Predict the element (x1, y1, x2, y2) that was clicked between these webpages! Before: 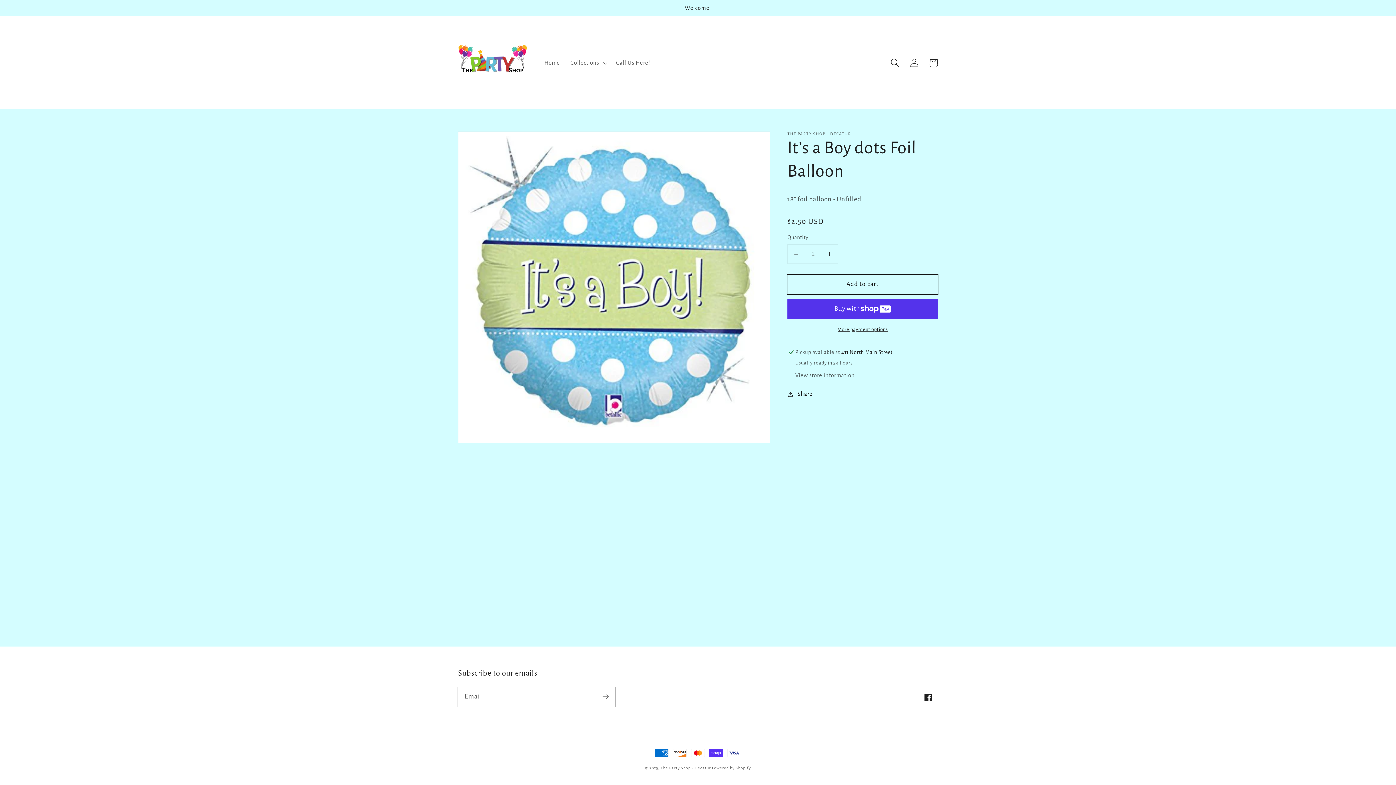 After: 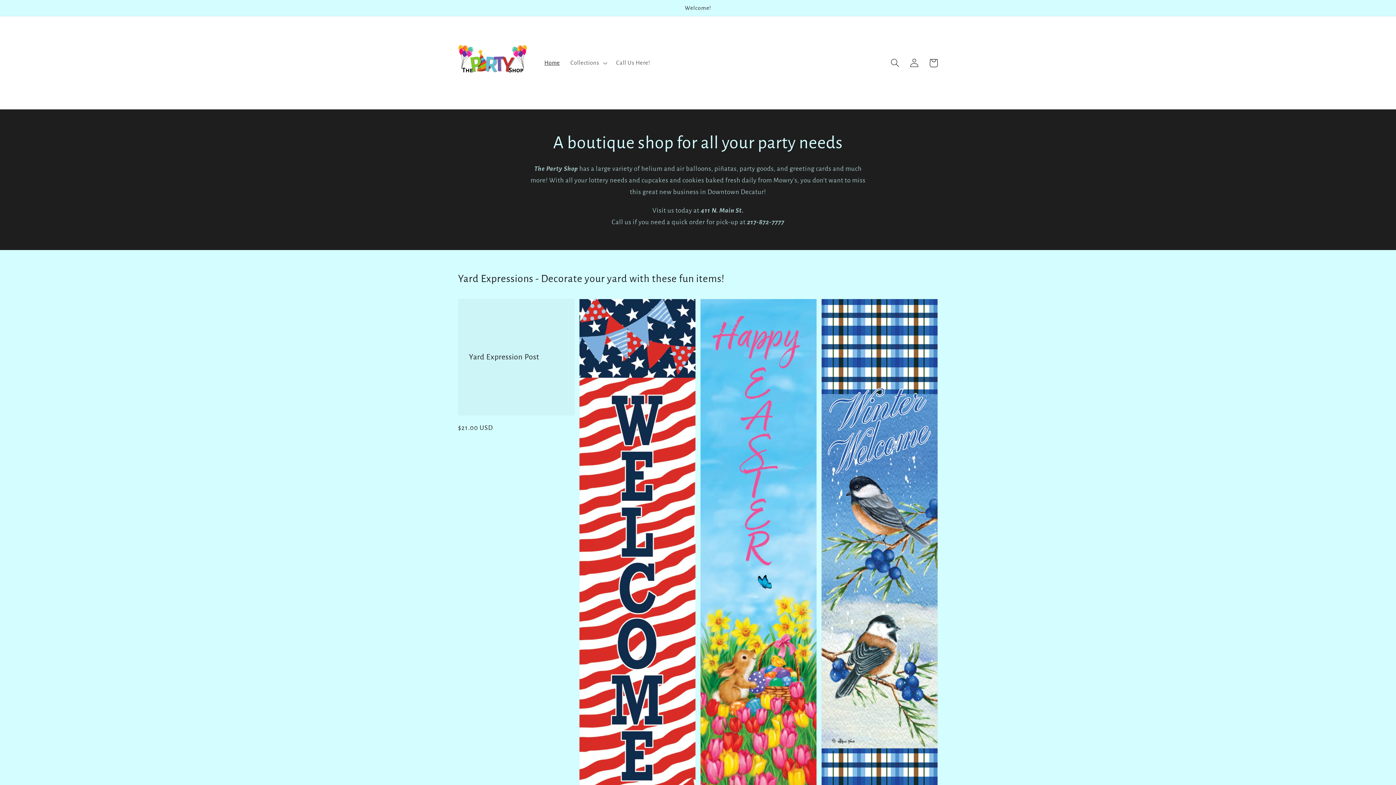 Action: bbox: (539, 54, 565, 71) label: Home